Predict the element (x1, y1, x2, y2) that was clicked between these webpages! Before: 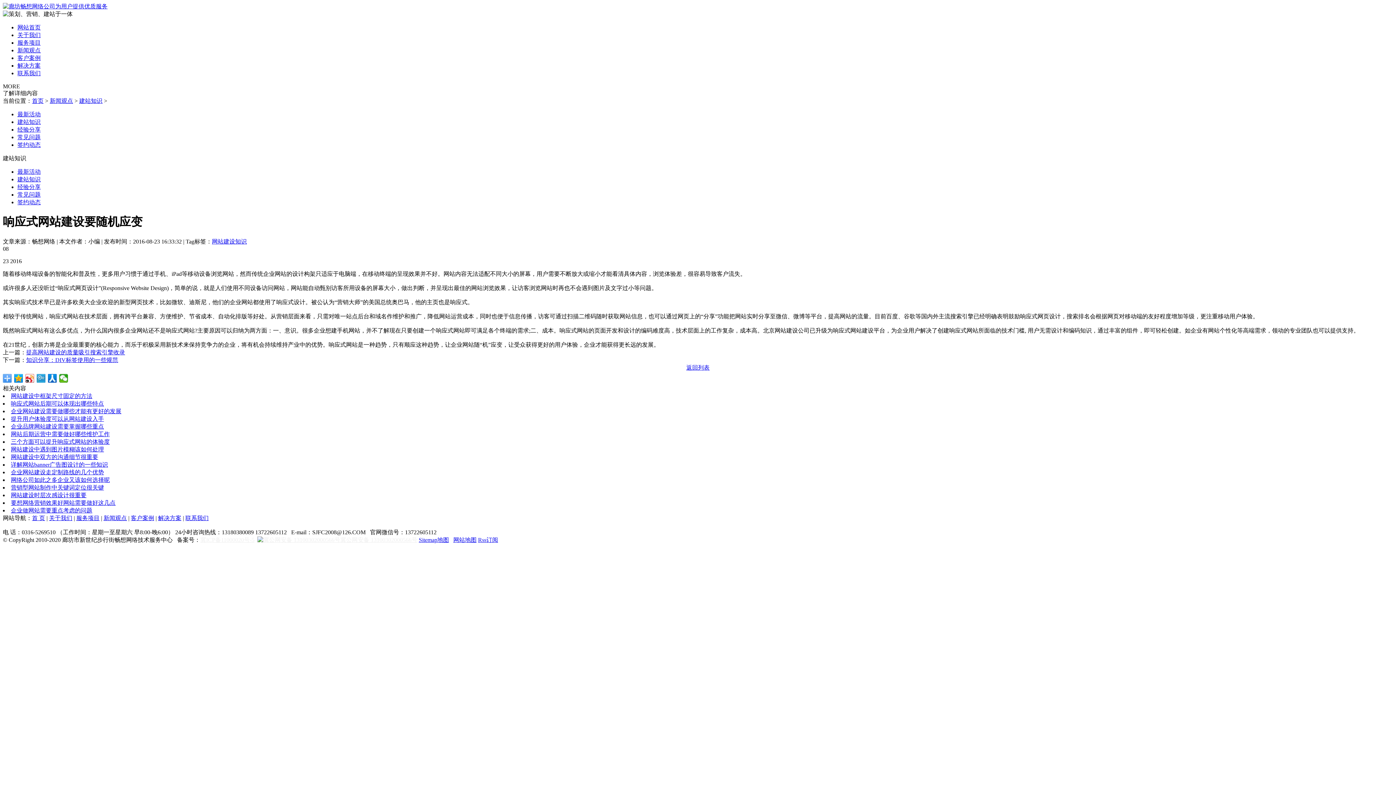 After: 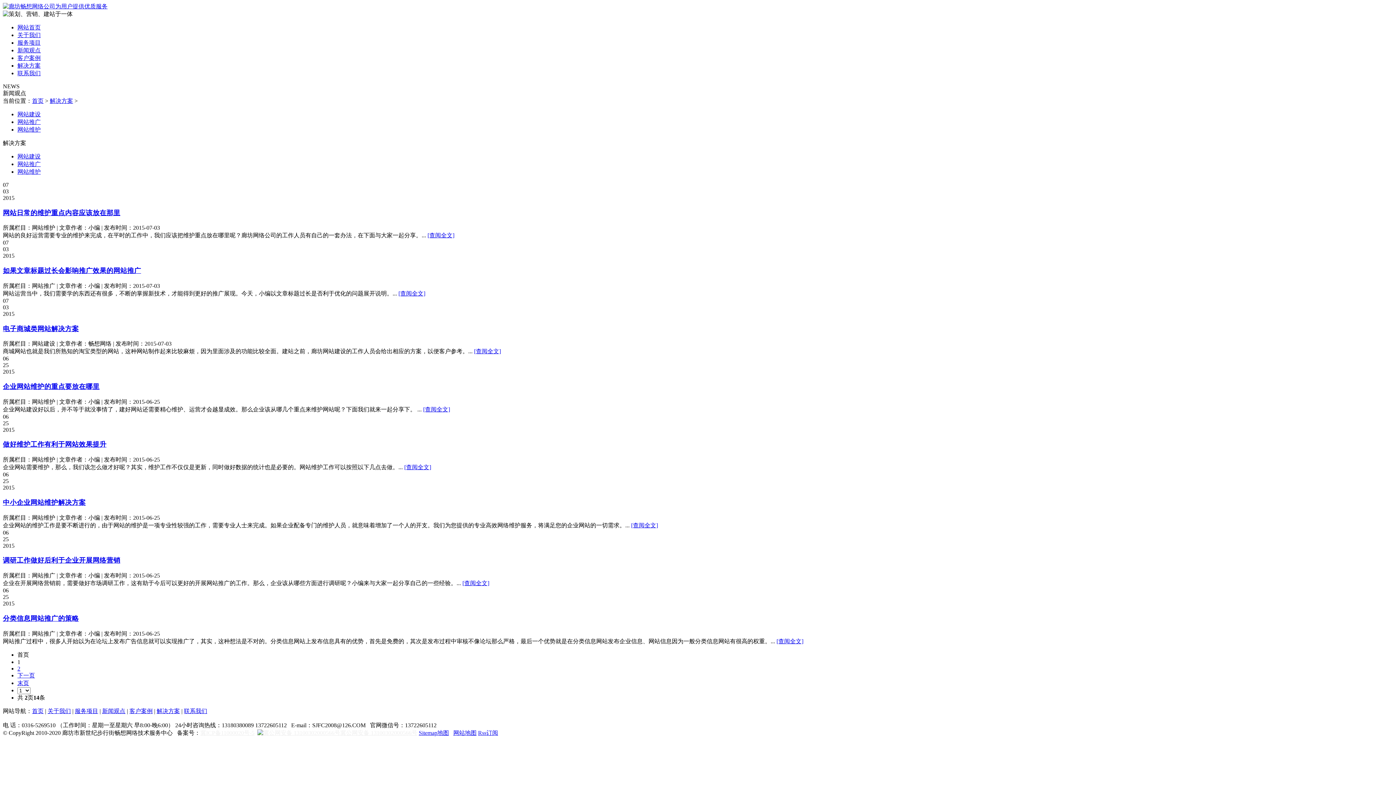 Action: label: 解决方案 bbox: (17, 62, 40, 68)